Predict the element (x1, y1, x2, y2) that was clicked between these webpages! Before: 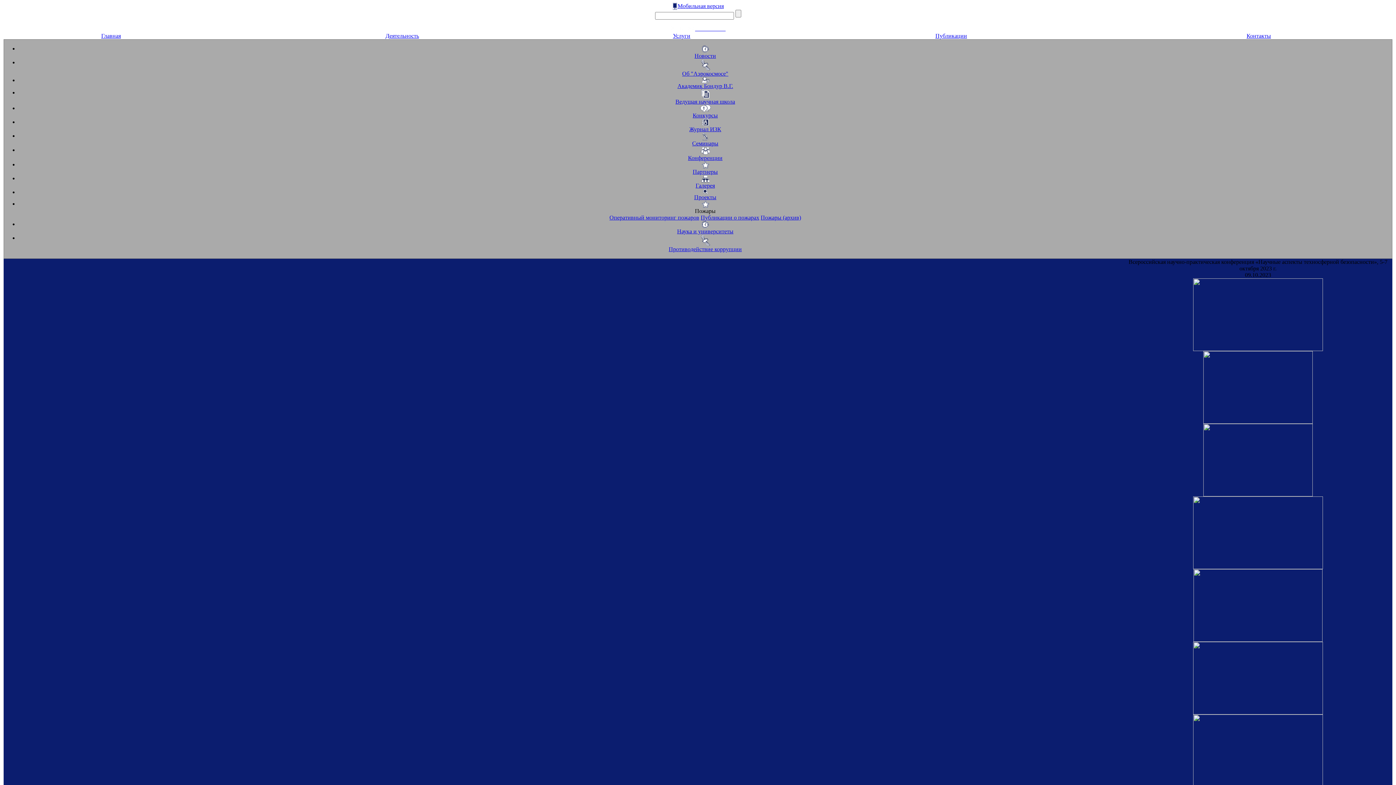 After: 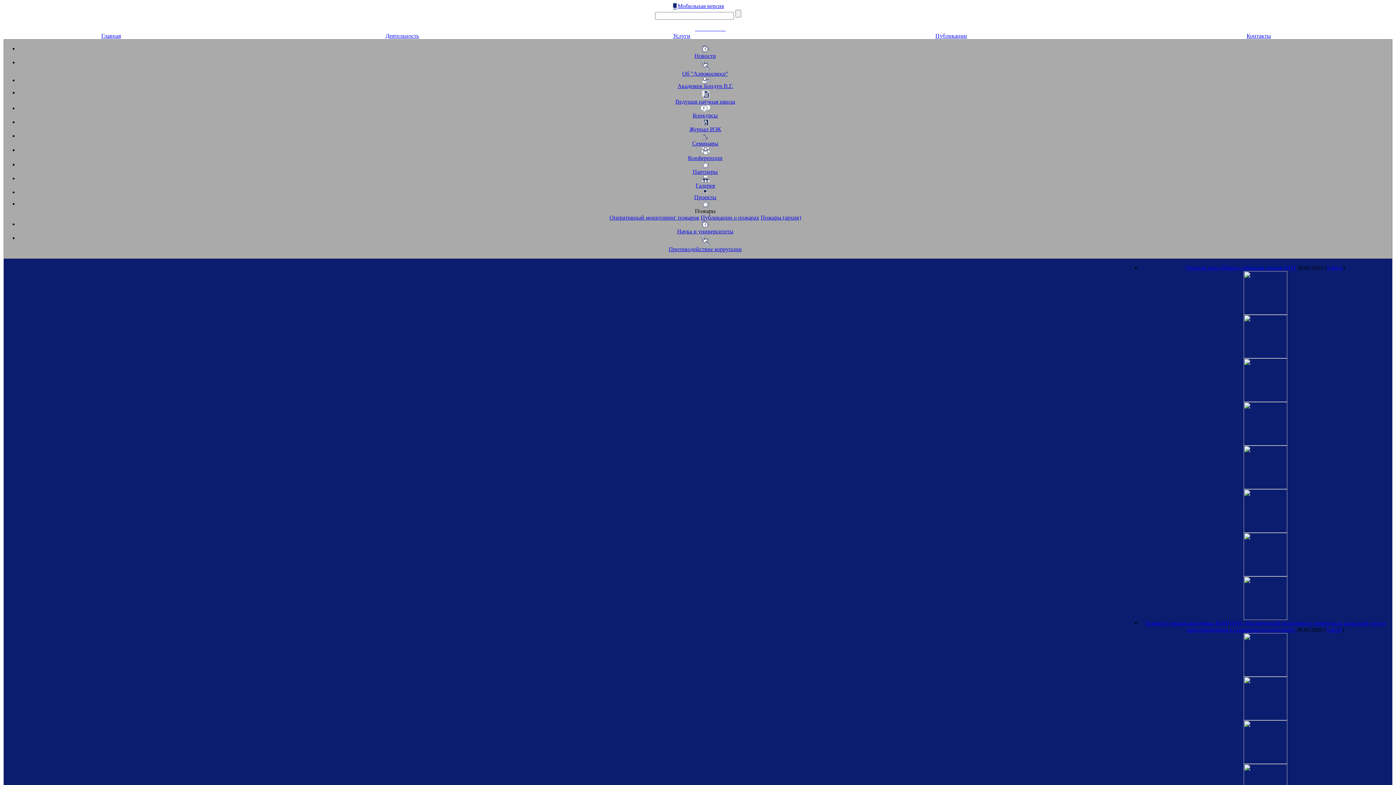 Action: label: Галерея bbox: (18, 175, 1392, 189)